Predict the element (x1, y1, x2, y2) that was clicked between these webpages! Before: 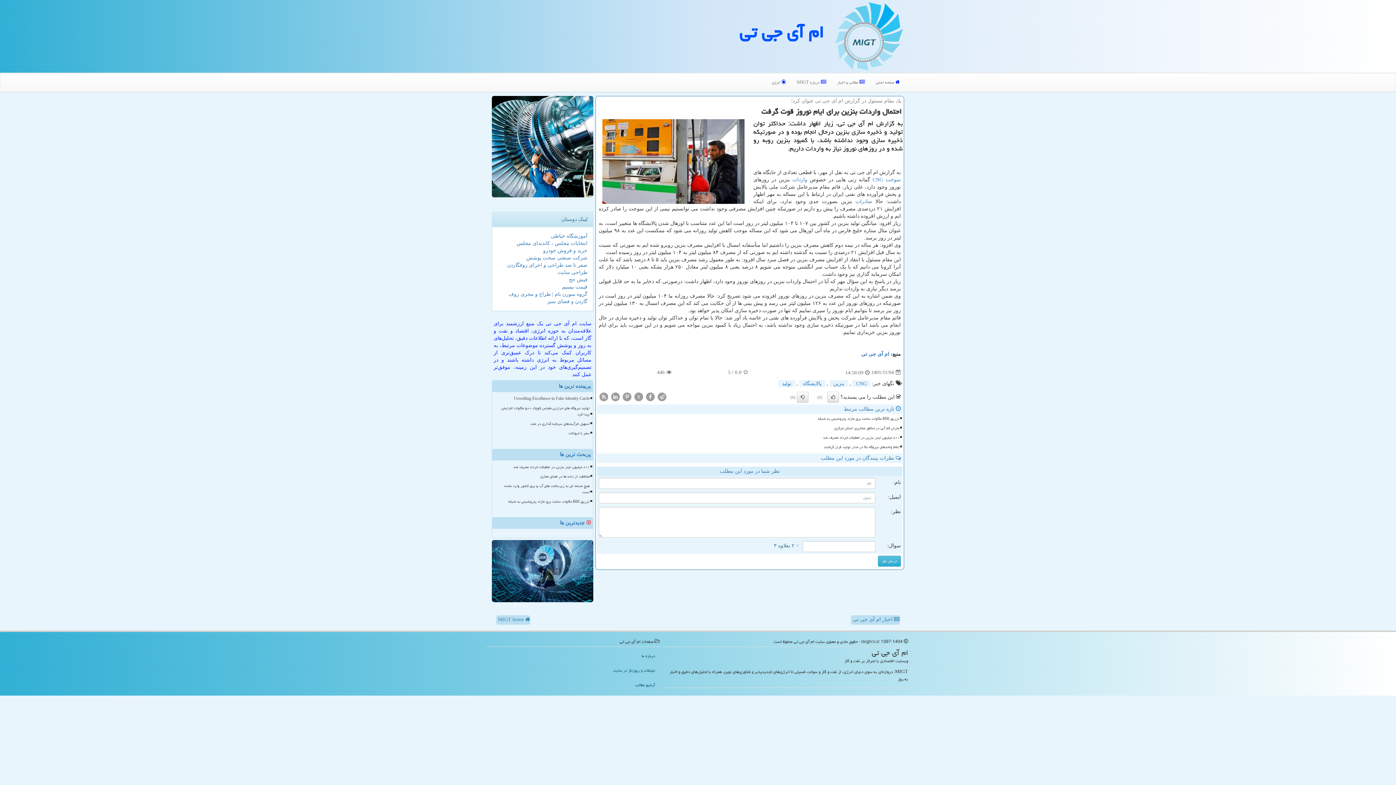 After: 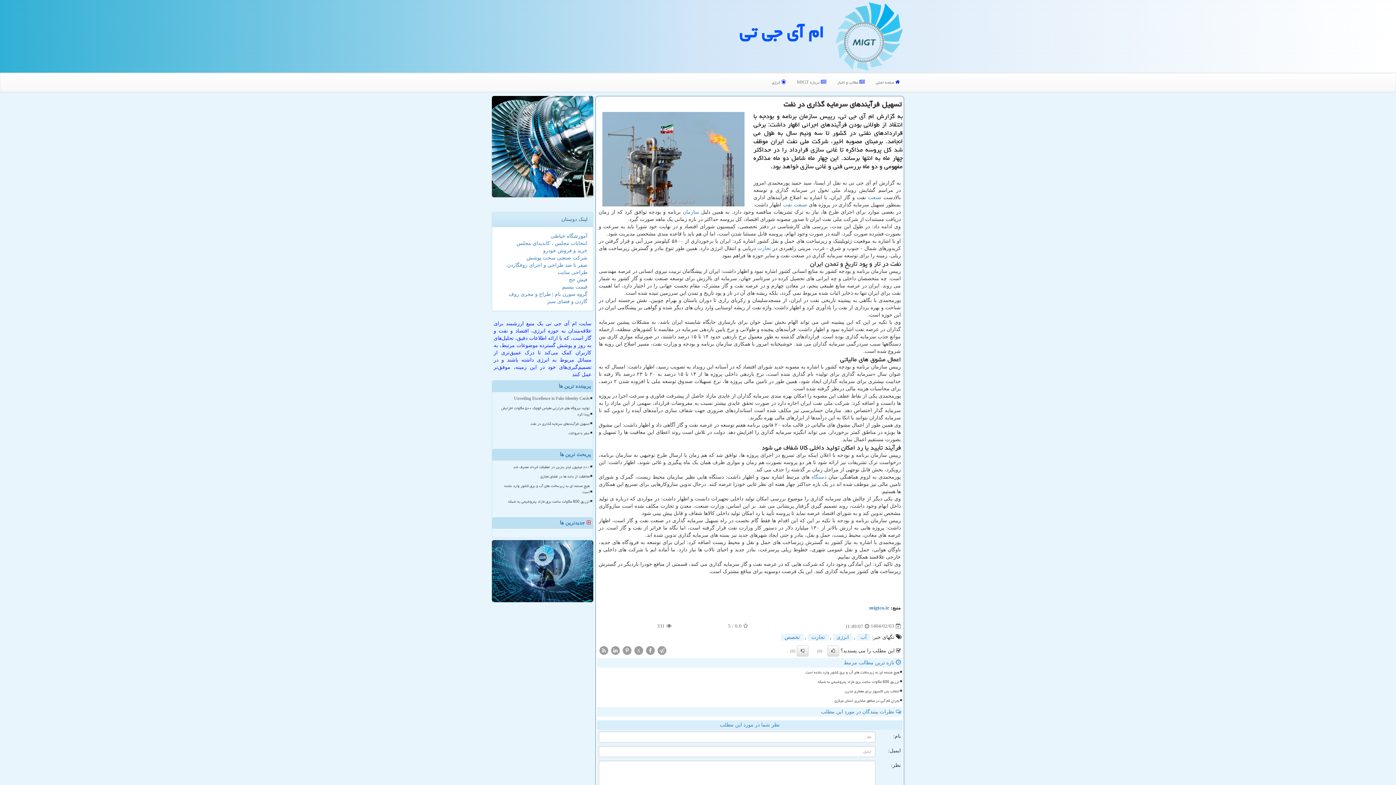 Action: bbox: (495, 420, 590, 428) label: تسهیل فرآیندهای سرمایه گذاری در نفت